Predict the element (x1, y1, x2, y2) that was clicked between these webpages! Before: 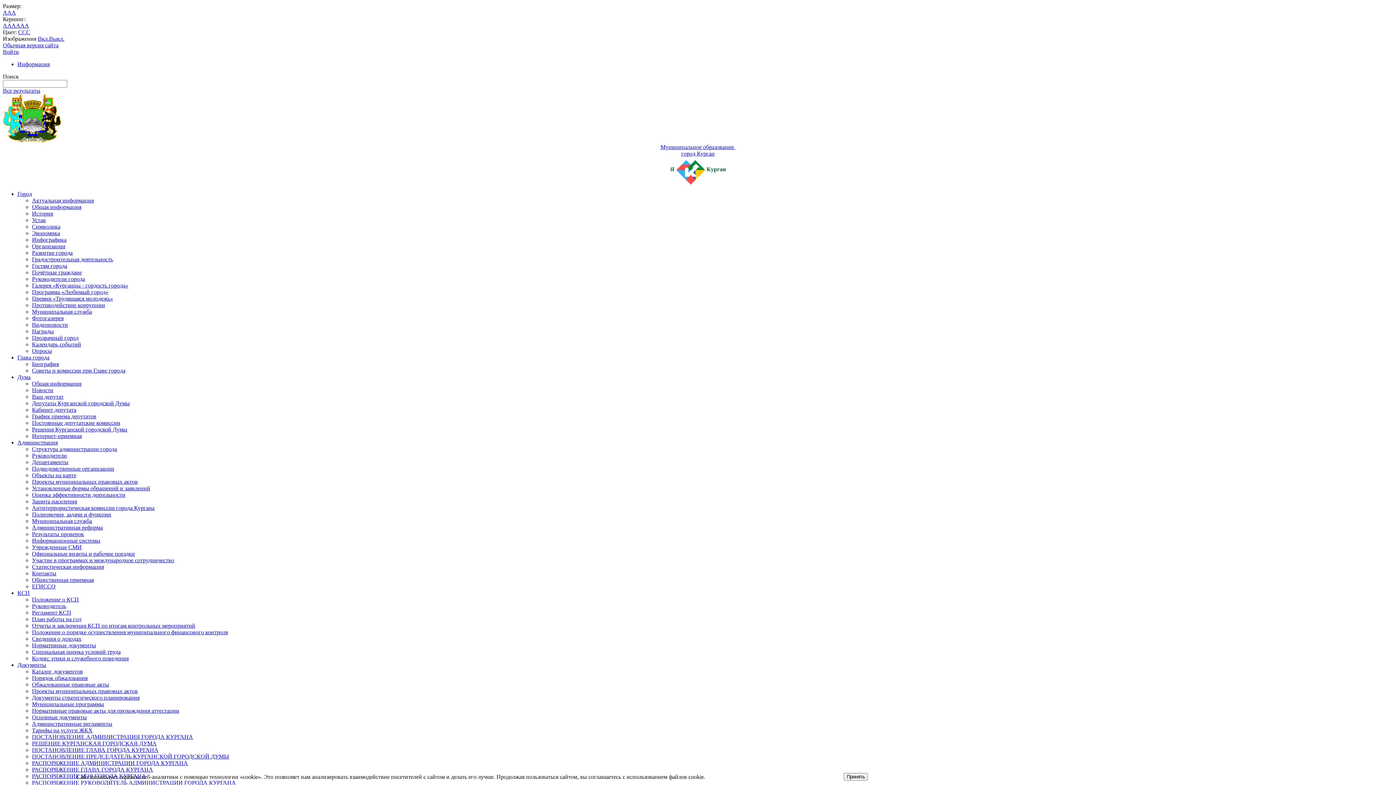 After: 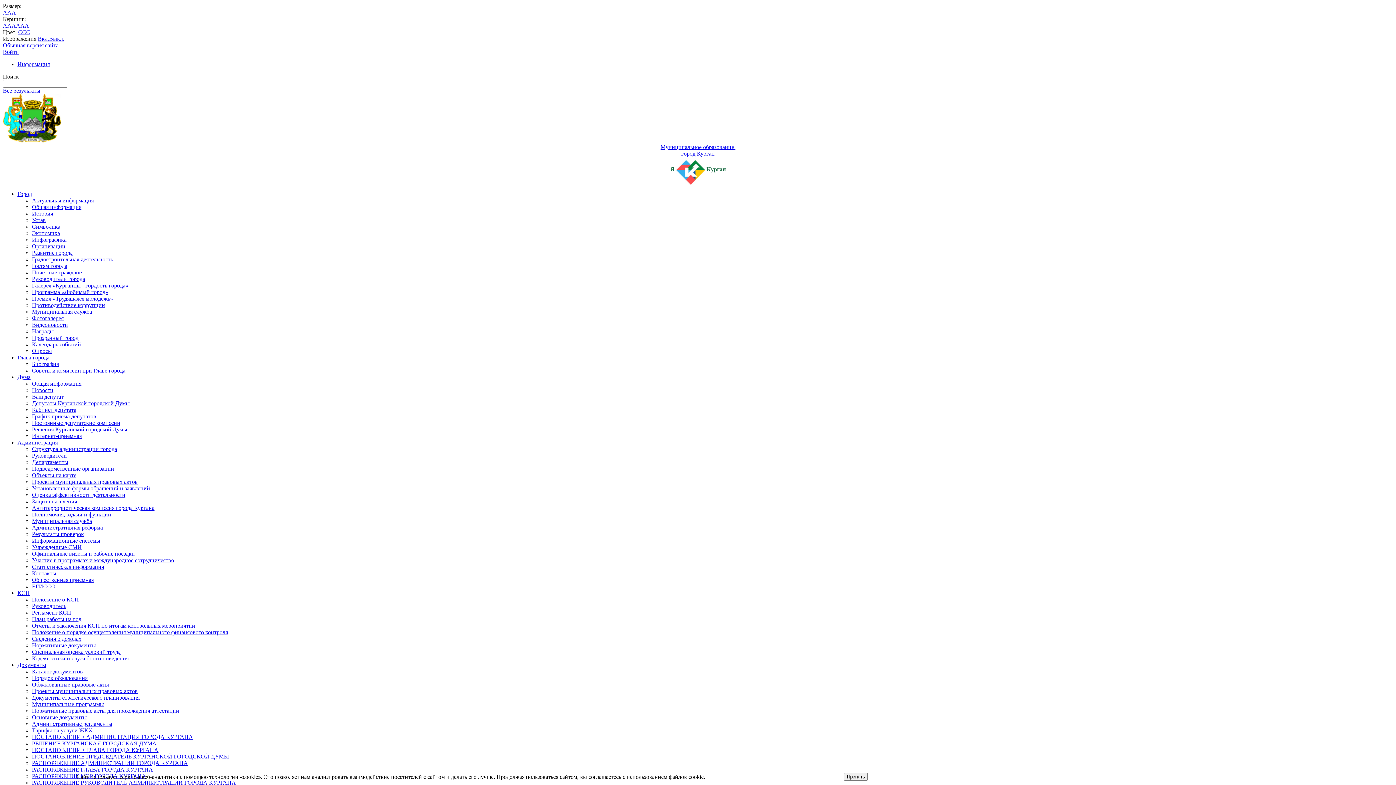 Action: label: Документы bbox: (17, 662, 46, 668)